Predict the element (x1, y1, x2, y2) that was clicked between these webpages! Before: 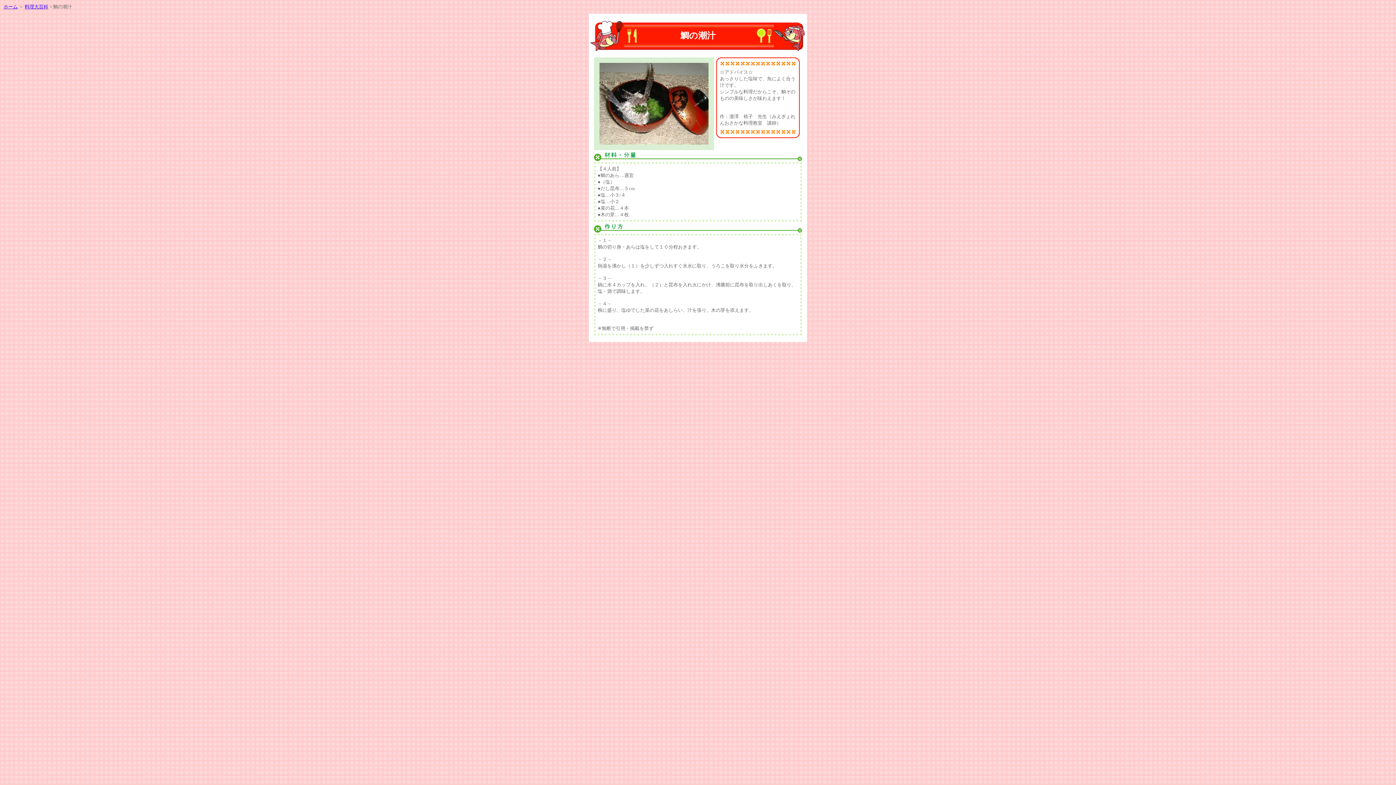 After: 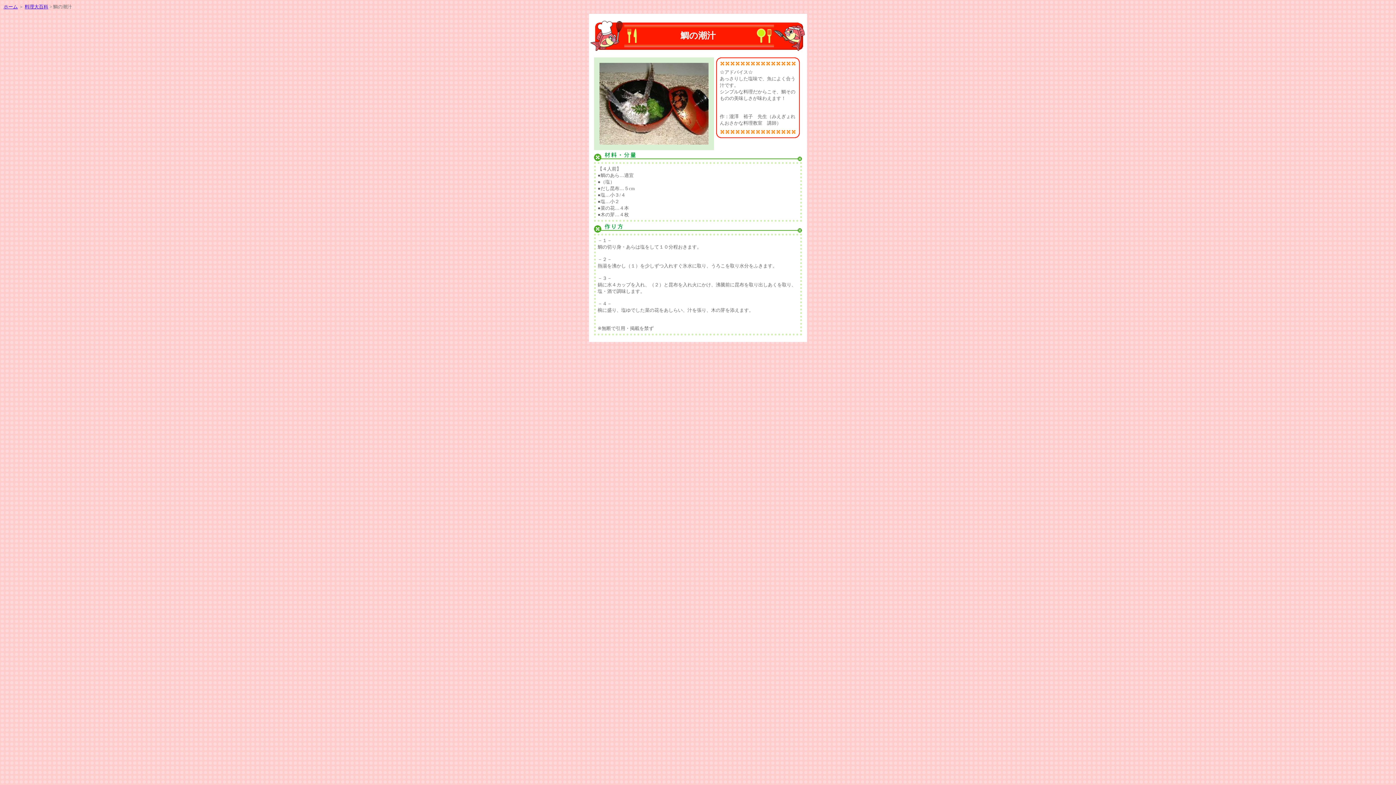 Action: bbox: (596, 143, 712, 149)